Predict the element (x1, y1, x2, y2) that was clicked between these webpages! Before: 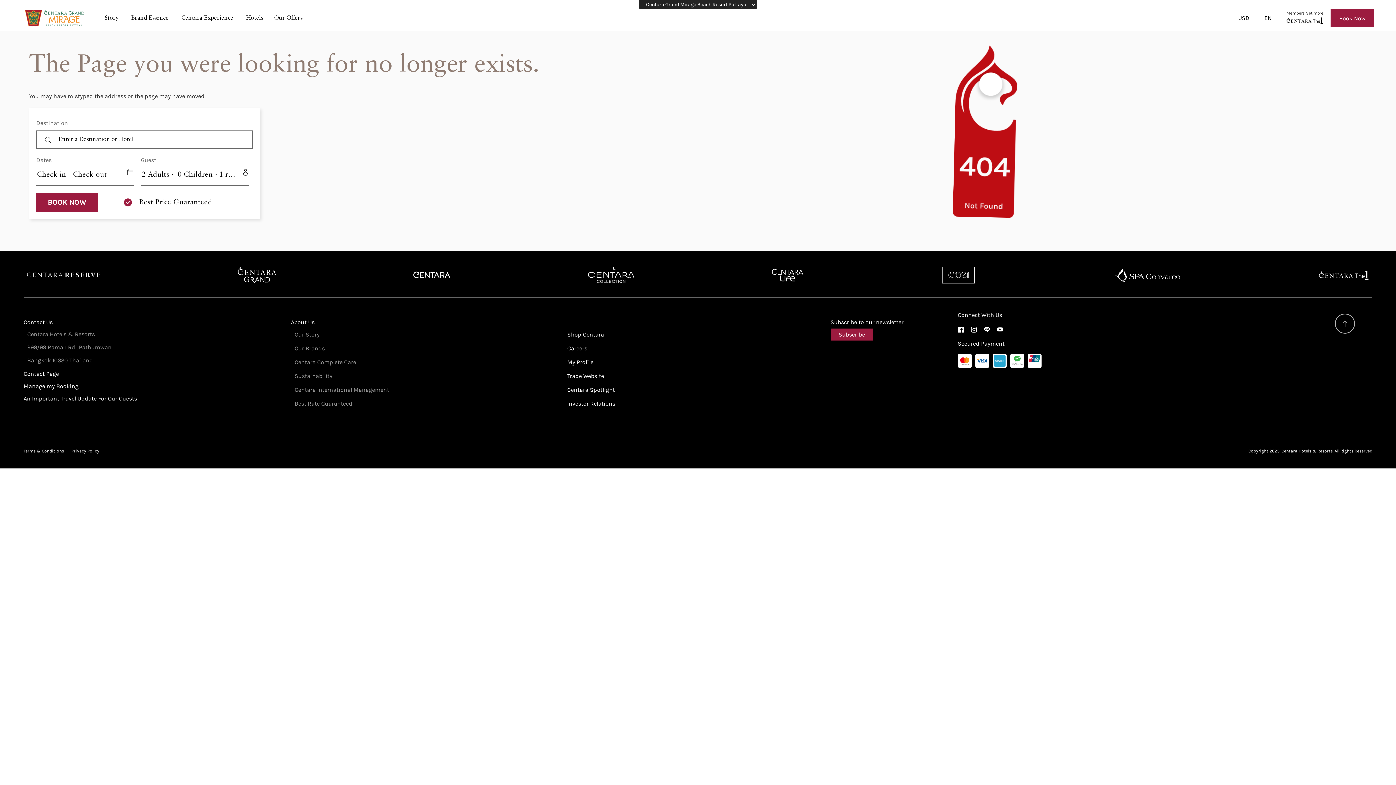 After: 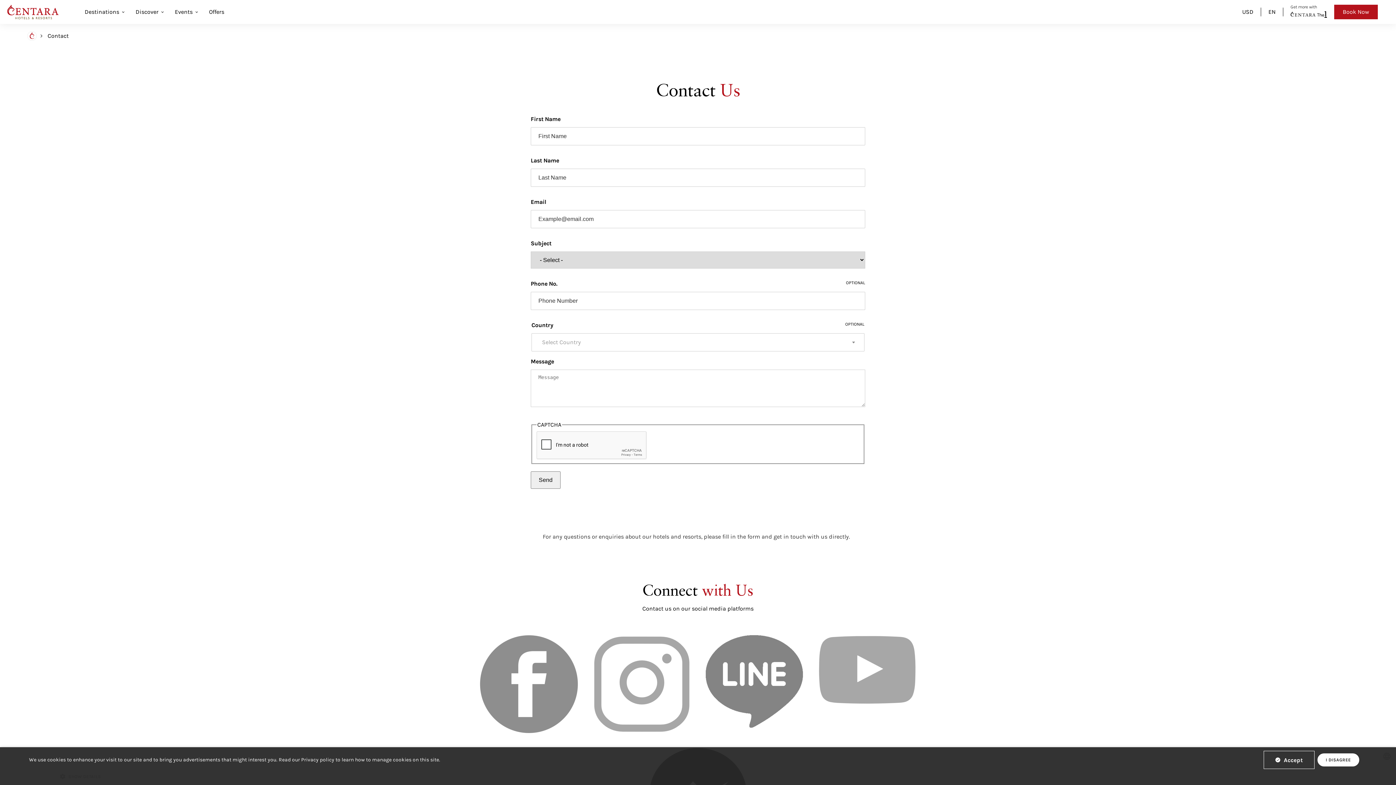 Action: bbox: (23, 370, 58, 377) label: Contact Page